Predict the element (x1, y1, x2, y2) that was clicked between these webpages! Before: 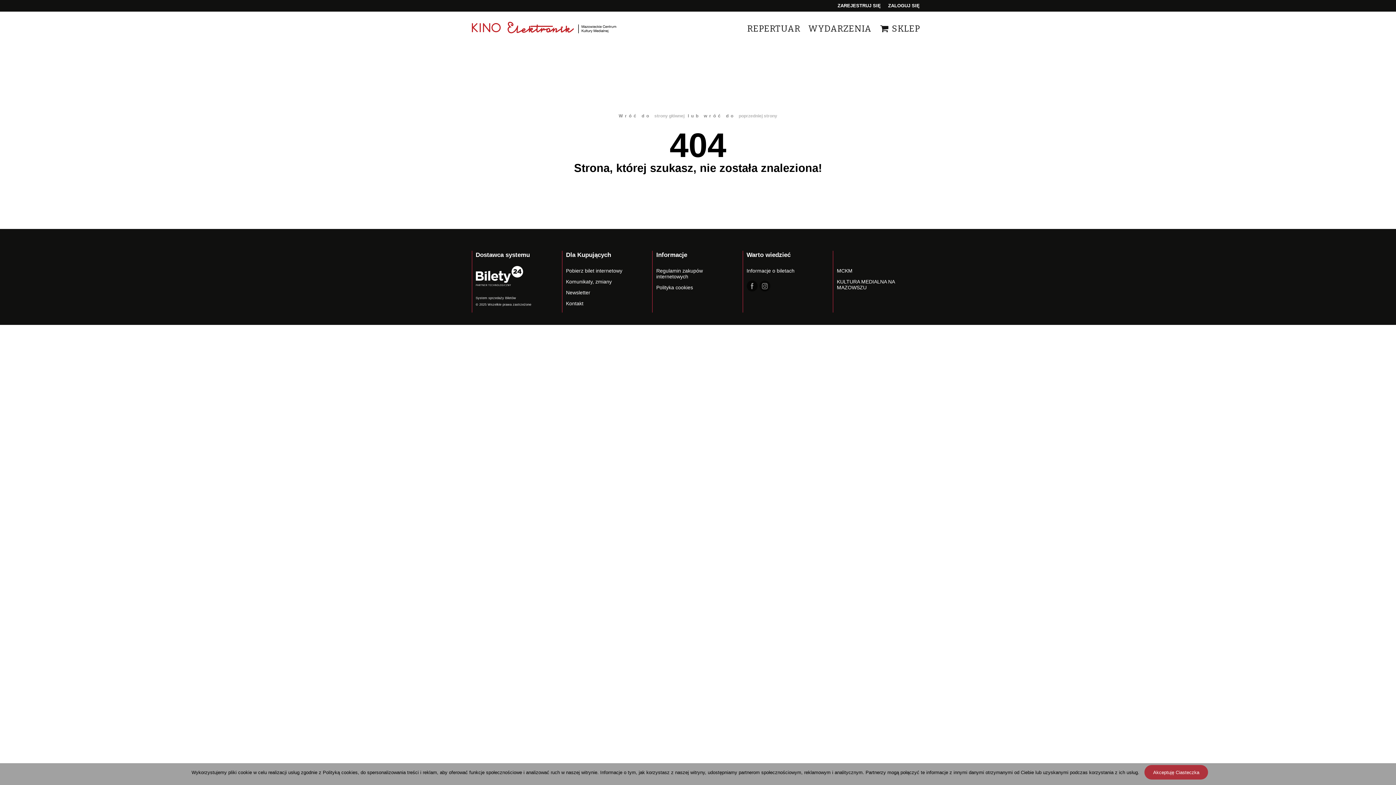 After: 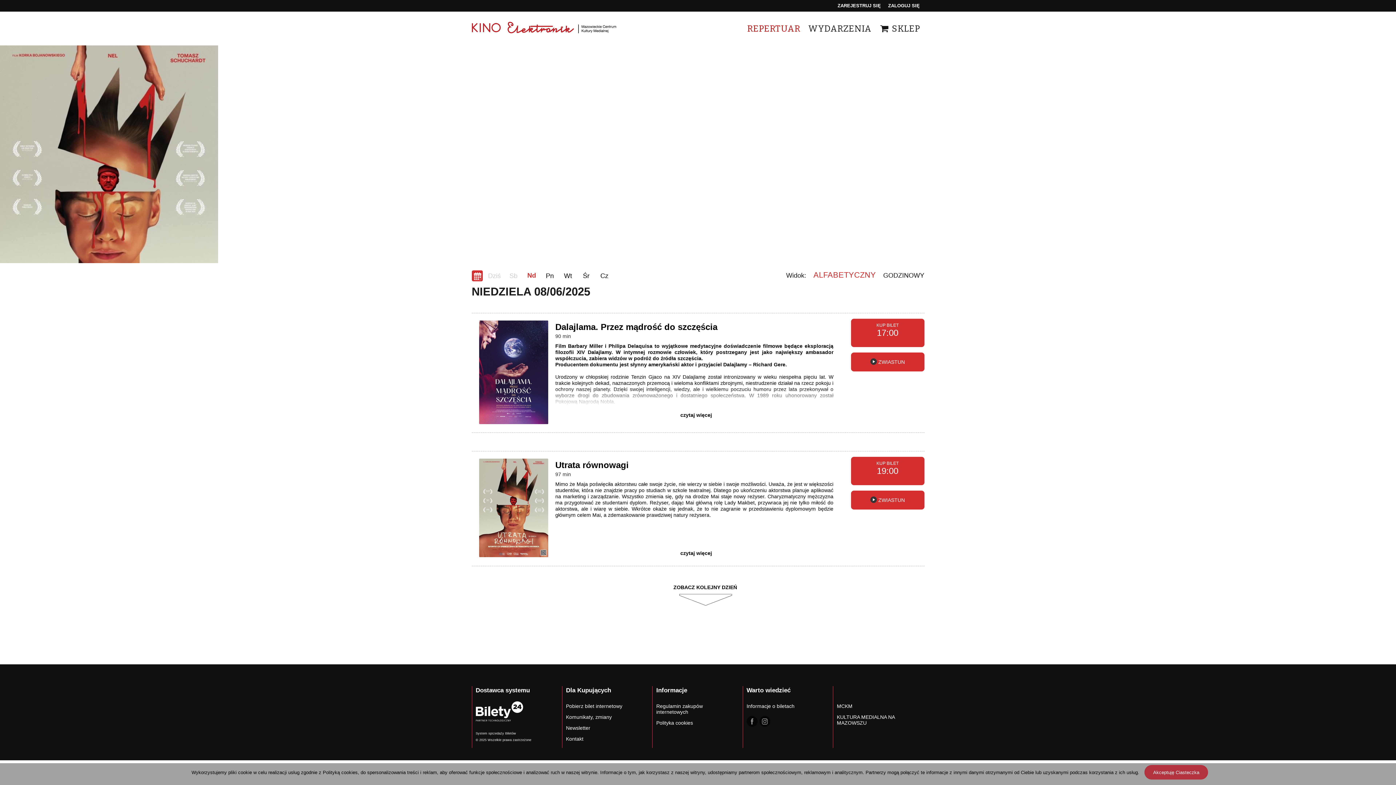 Action: bbox: (654, 113, 684, 118) label: strony głównej